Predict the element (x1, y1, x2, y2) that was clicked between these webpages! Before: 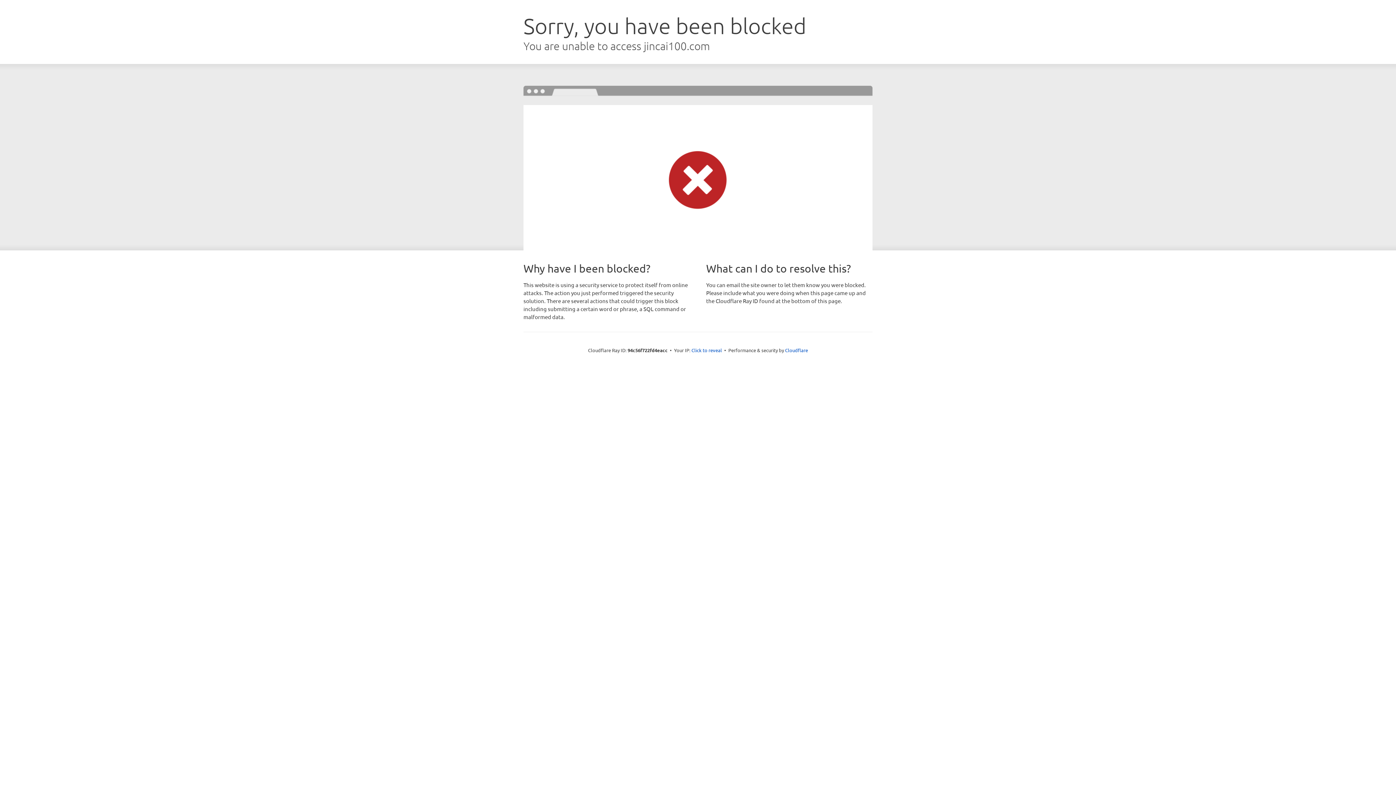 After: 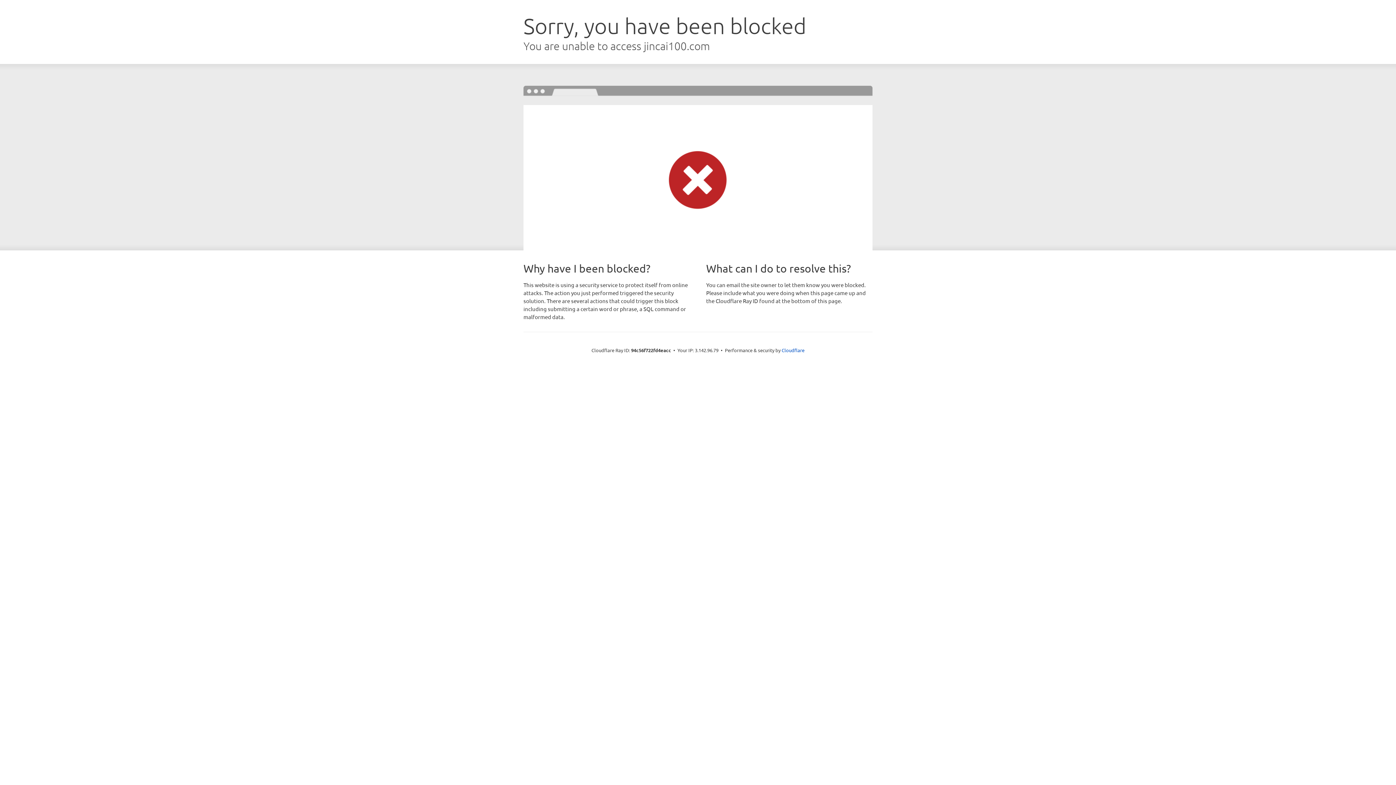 Action: bbox: (691, 346, 722, 353) label: Click to reveal